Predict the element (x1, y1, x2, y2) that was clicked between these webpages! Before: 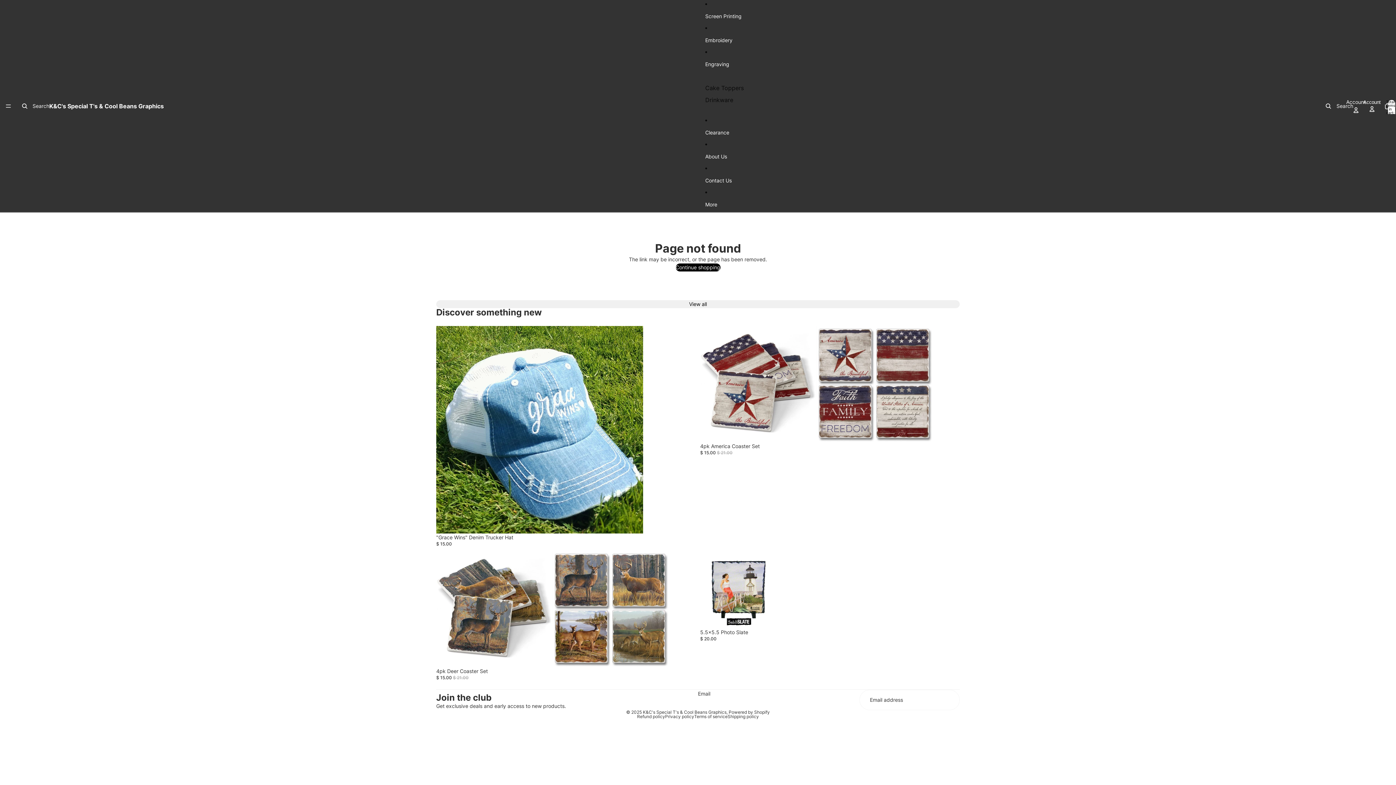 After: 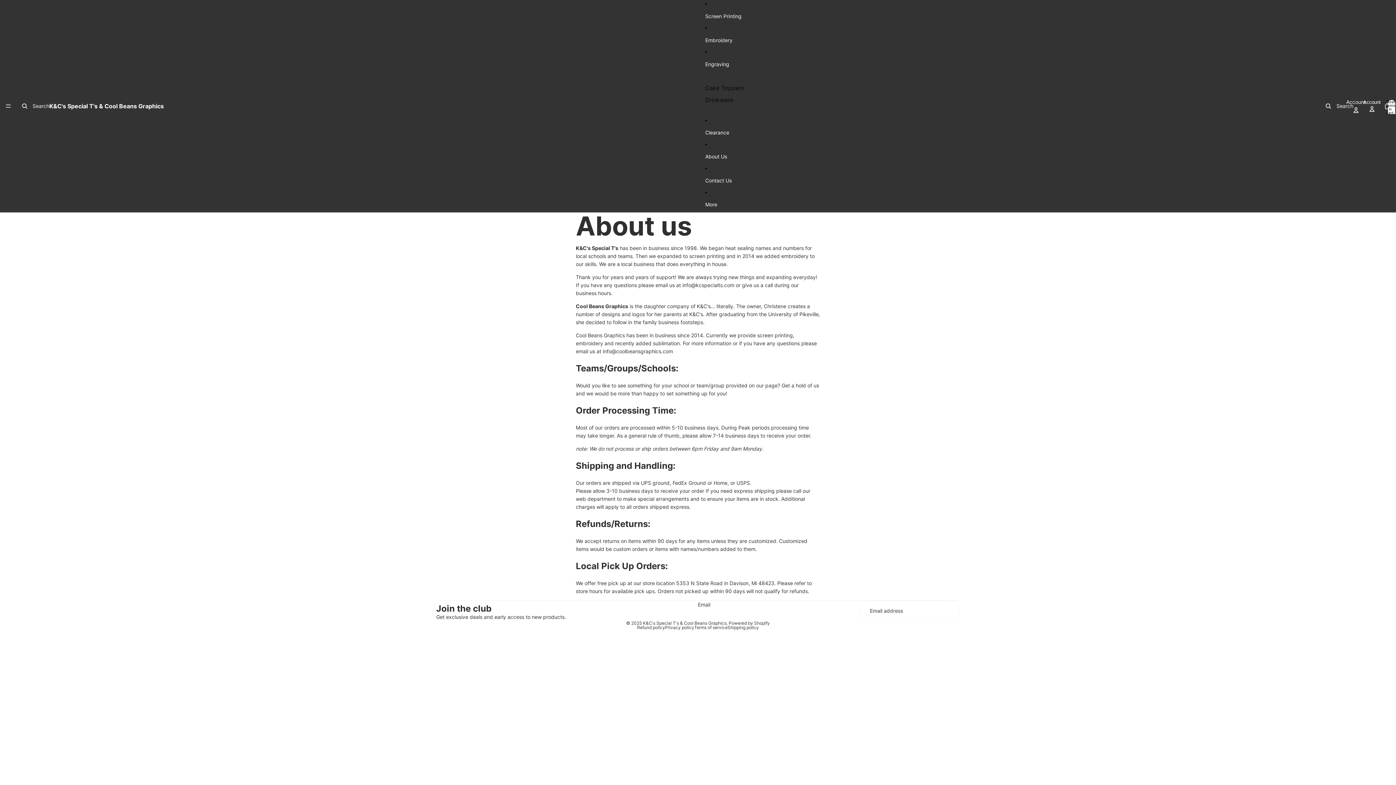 Action: label: About Us bbox: (705, 148, 744, 164)